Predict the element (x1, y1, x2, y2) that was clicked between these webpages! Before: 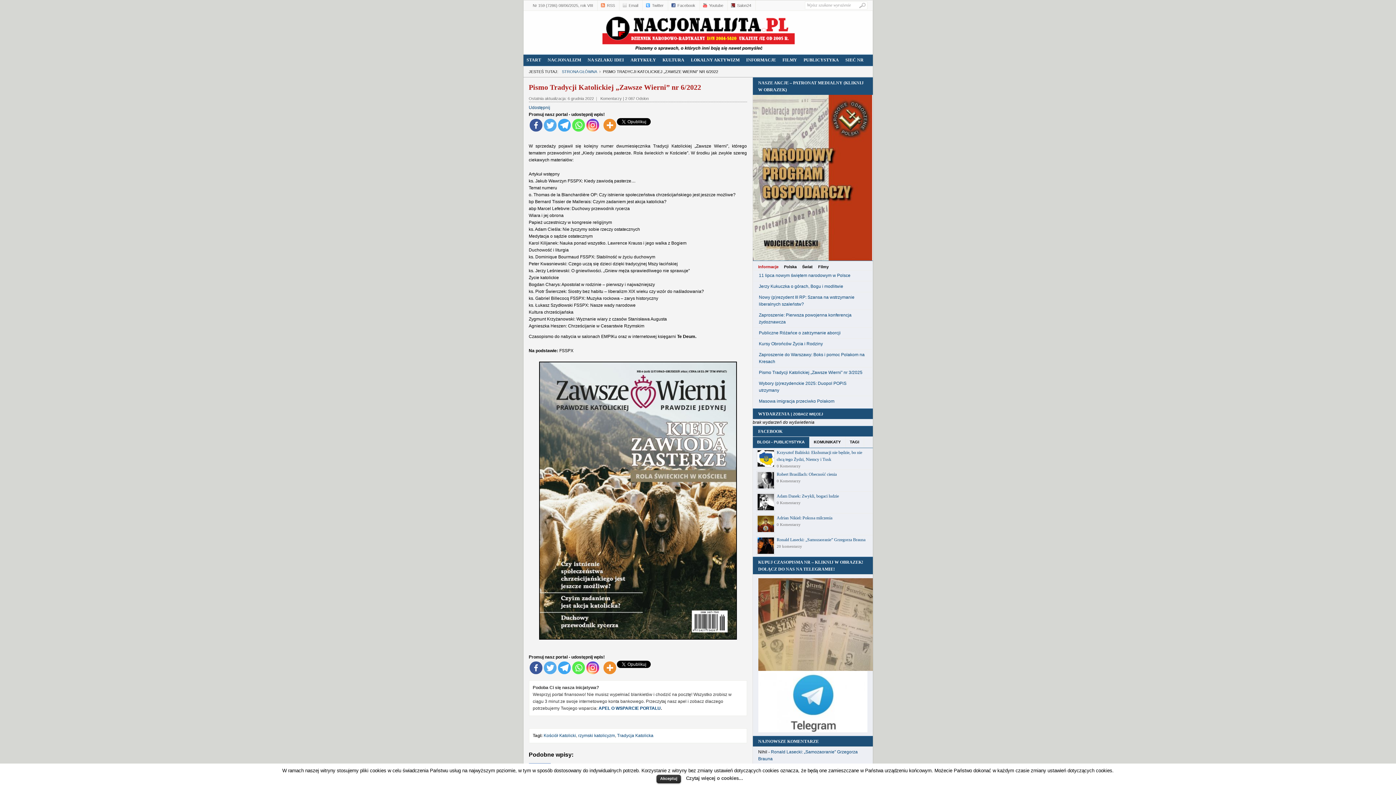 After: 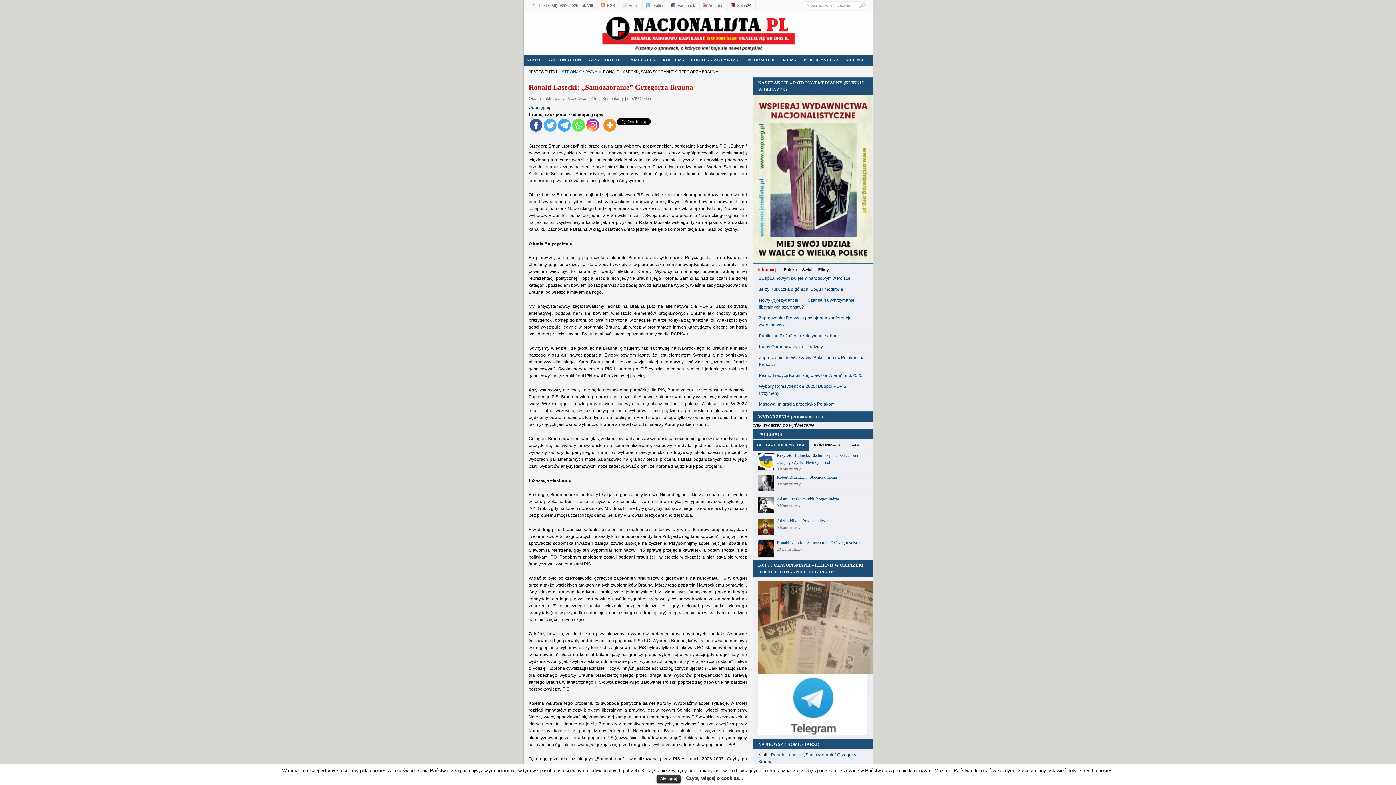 Action: label: Ronald Lasecki: „Samozaoranie” Grzegorza Brauna bbox: (776, 537, 865, 542)